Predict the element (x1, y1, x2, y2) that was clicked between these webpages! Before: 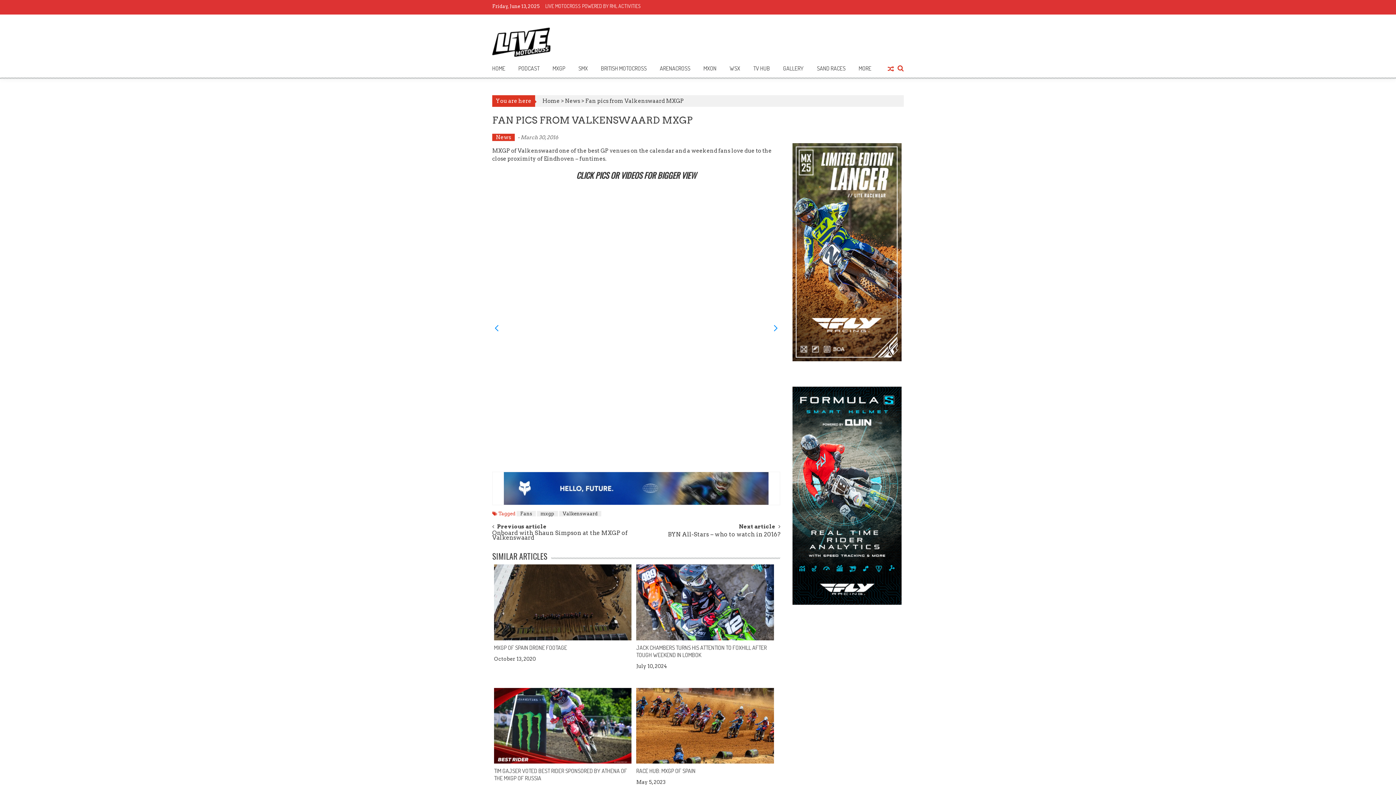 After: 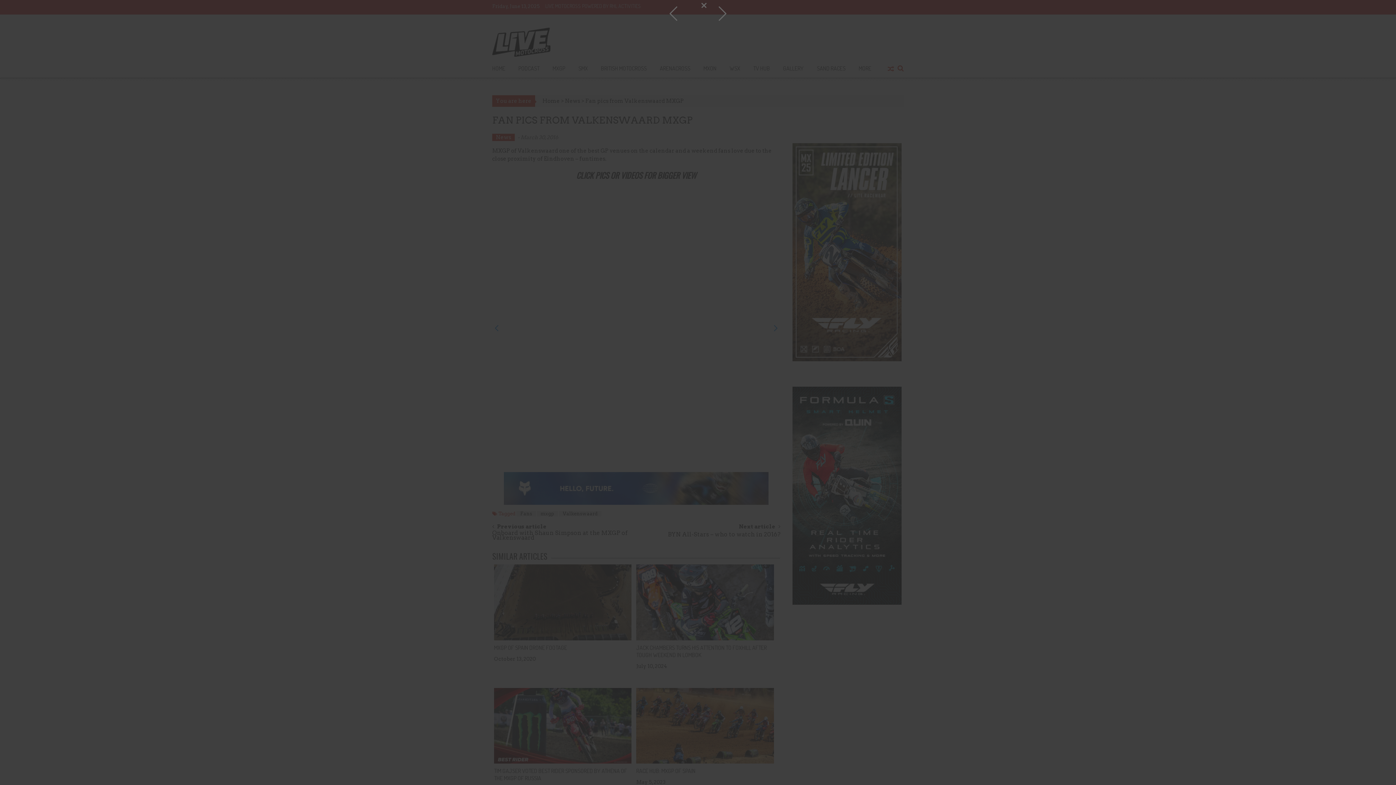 Action: bbox: (492, 400, 564, 472)